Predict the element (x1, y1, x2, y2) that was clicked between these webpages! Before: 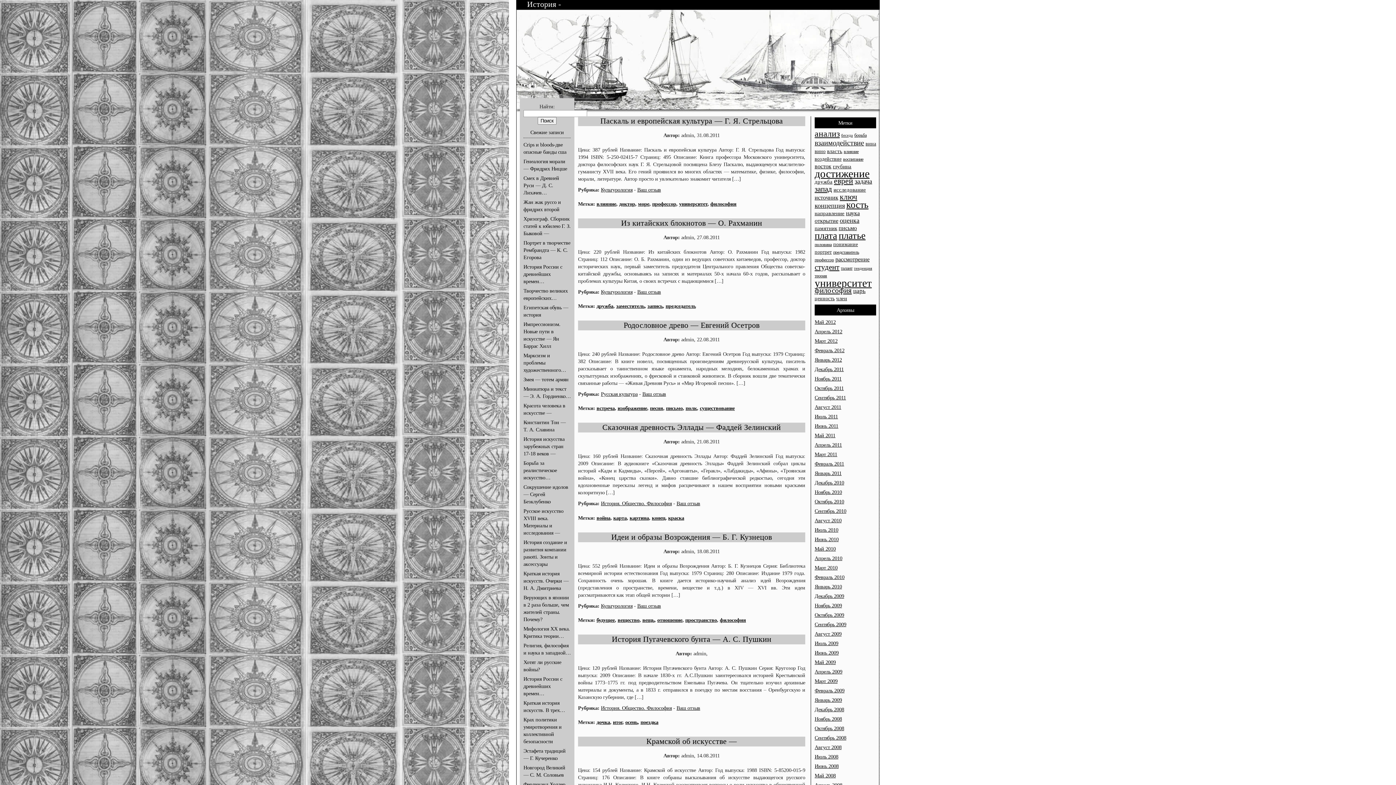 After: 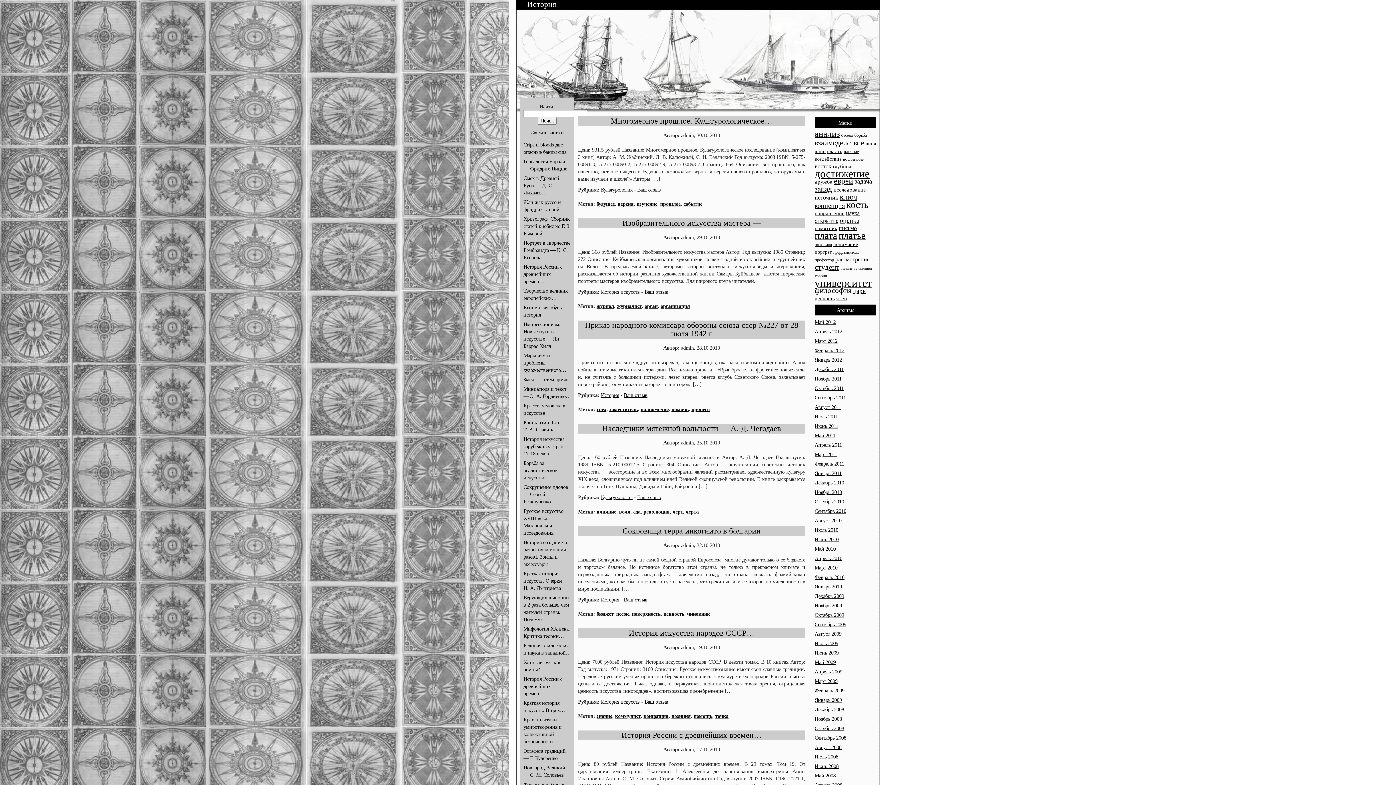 Action: bbox: (814, 498, 844, 504) label: Октябрь 2010